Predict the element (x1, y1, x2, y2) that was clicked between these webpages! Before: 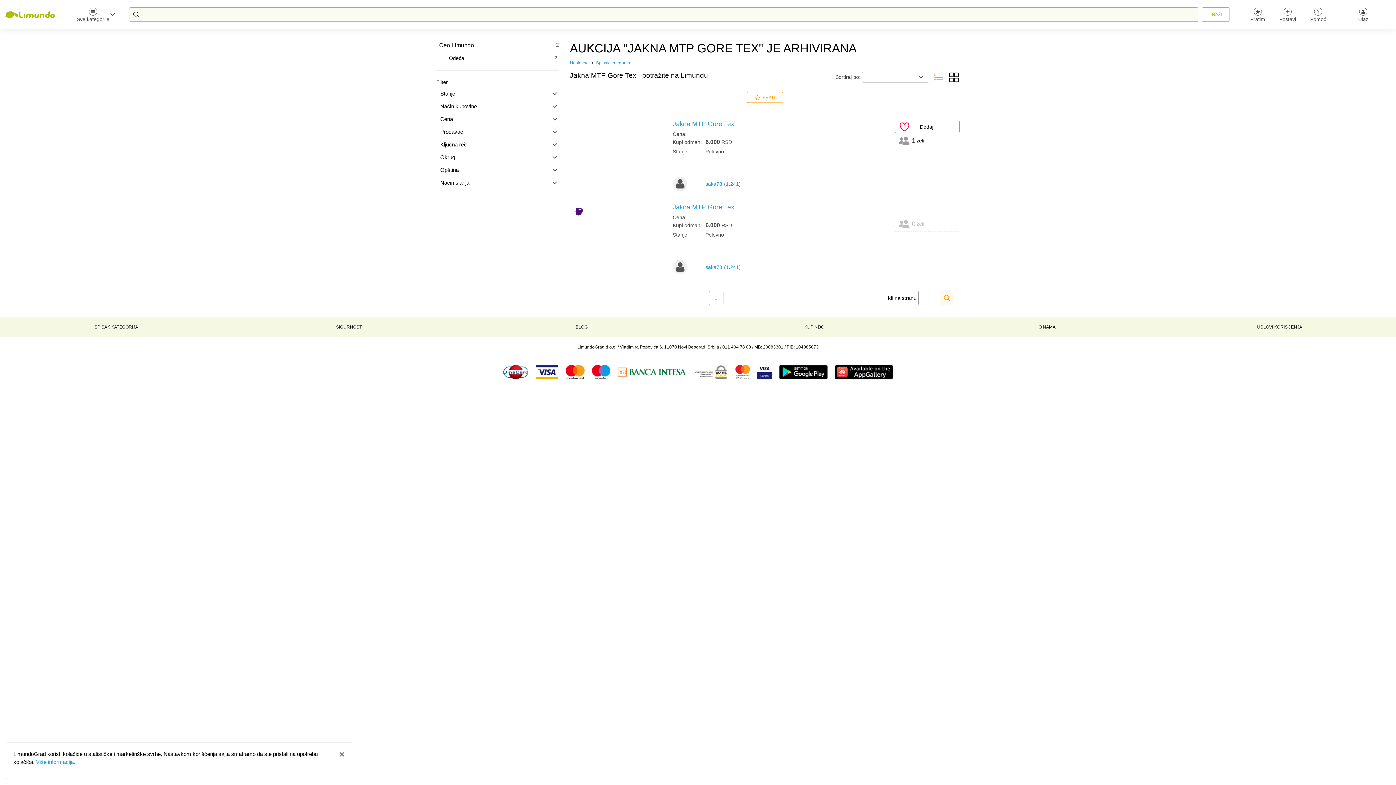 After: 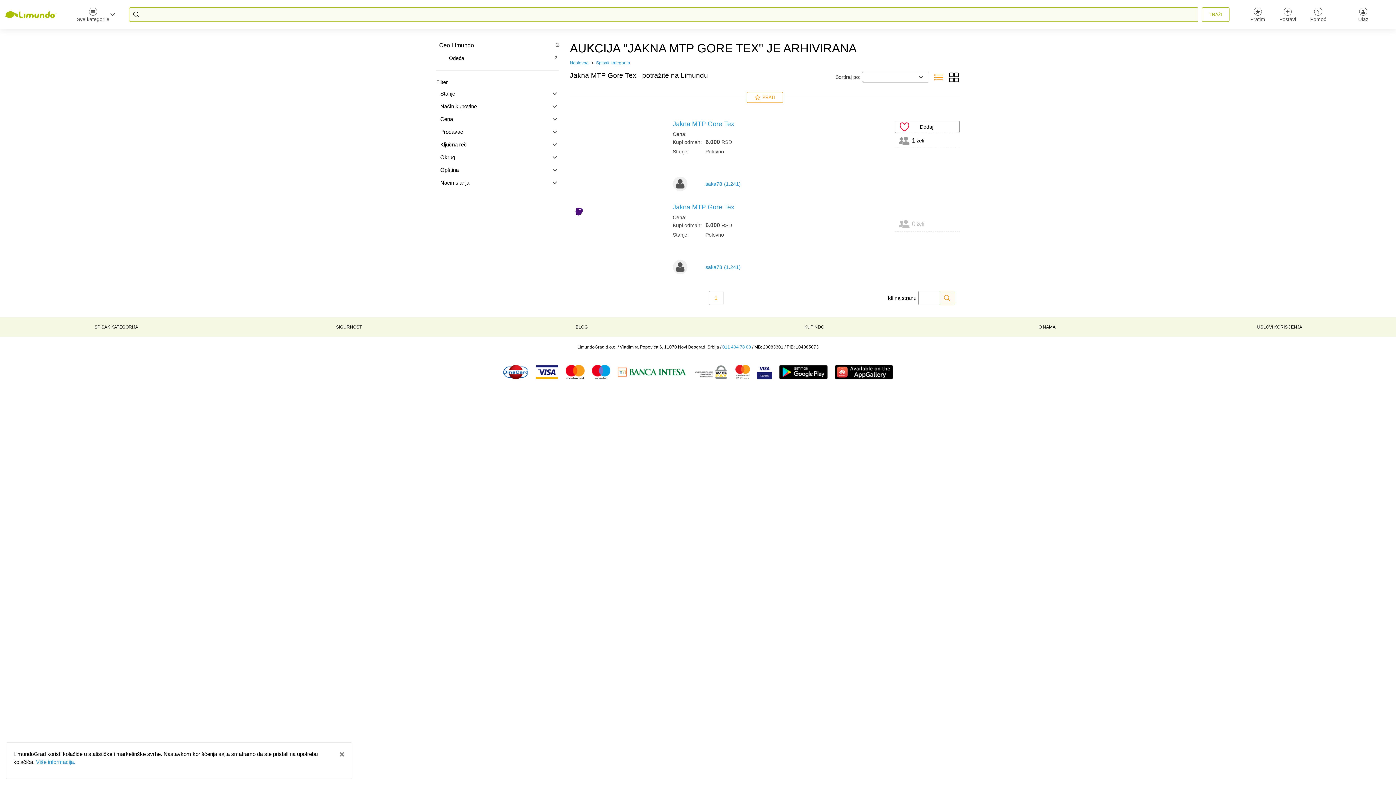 Action: label: 011 404 78 00 bbox: (722, 344, 751, 349)